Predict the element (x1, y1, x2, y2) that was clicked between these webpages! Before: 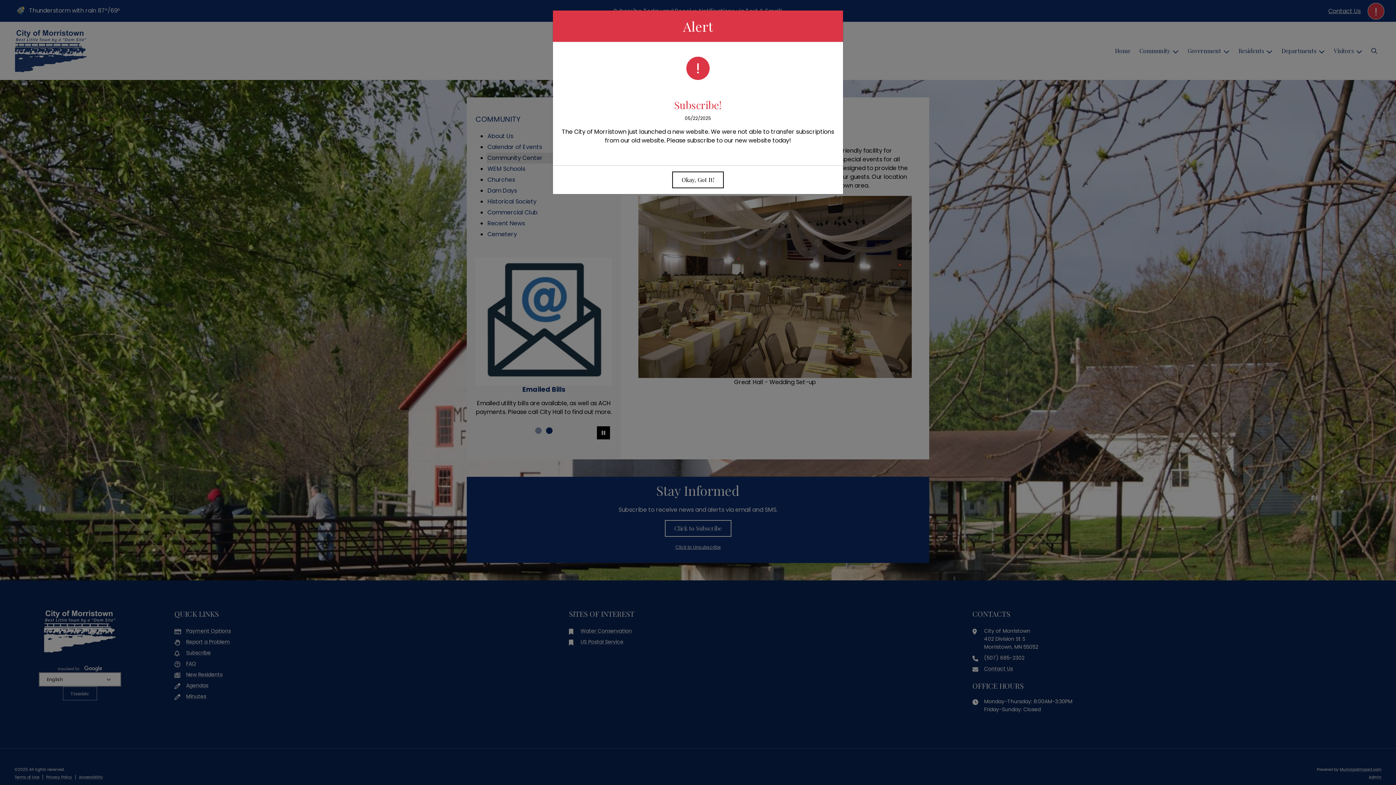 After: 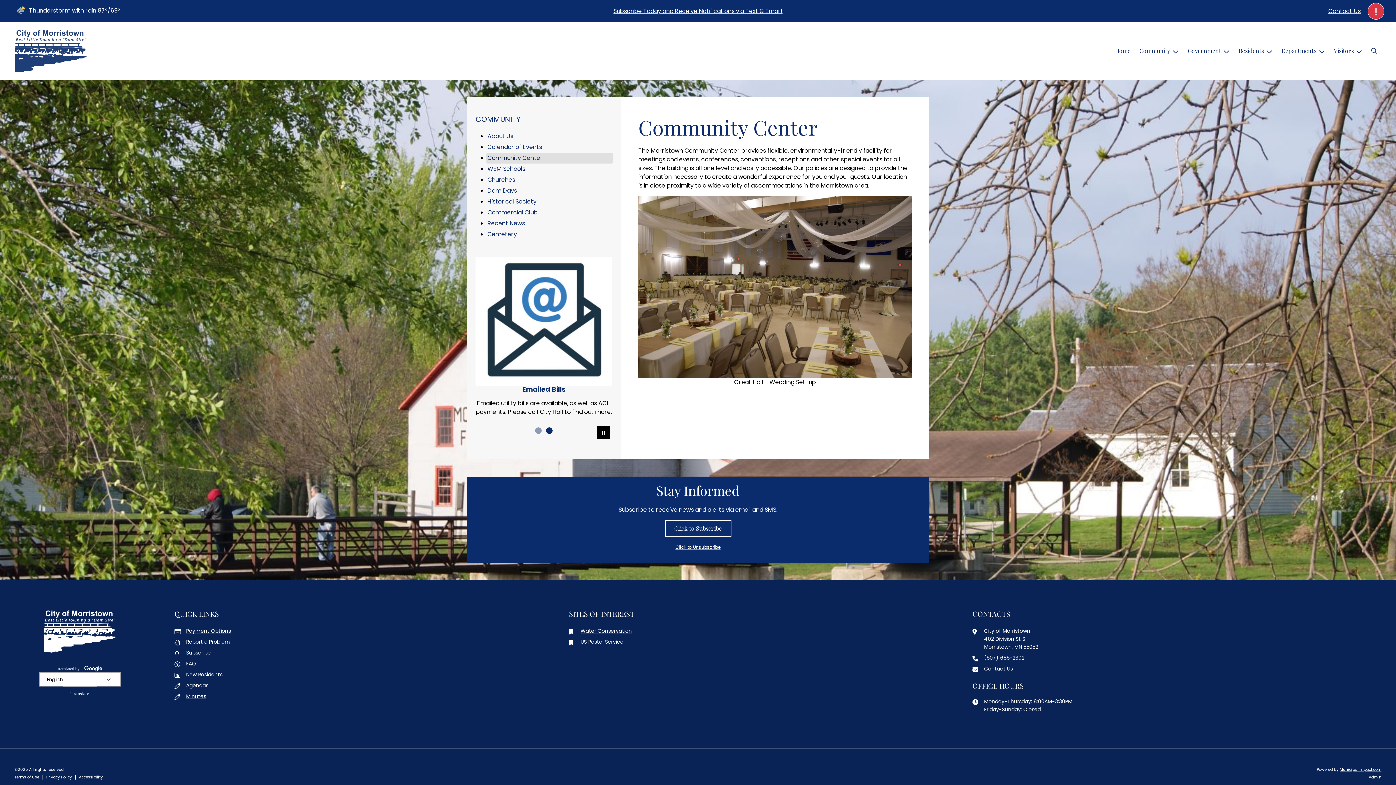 Action: label: Okay, Got It! bbox: (672, 171, 724, 188)